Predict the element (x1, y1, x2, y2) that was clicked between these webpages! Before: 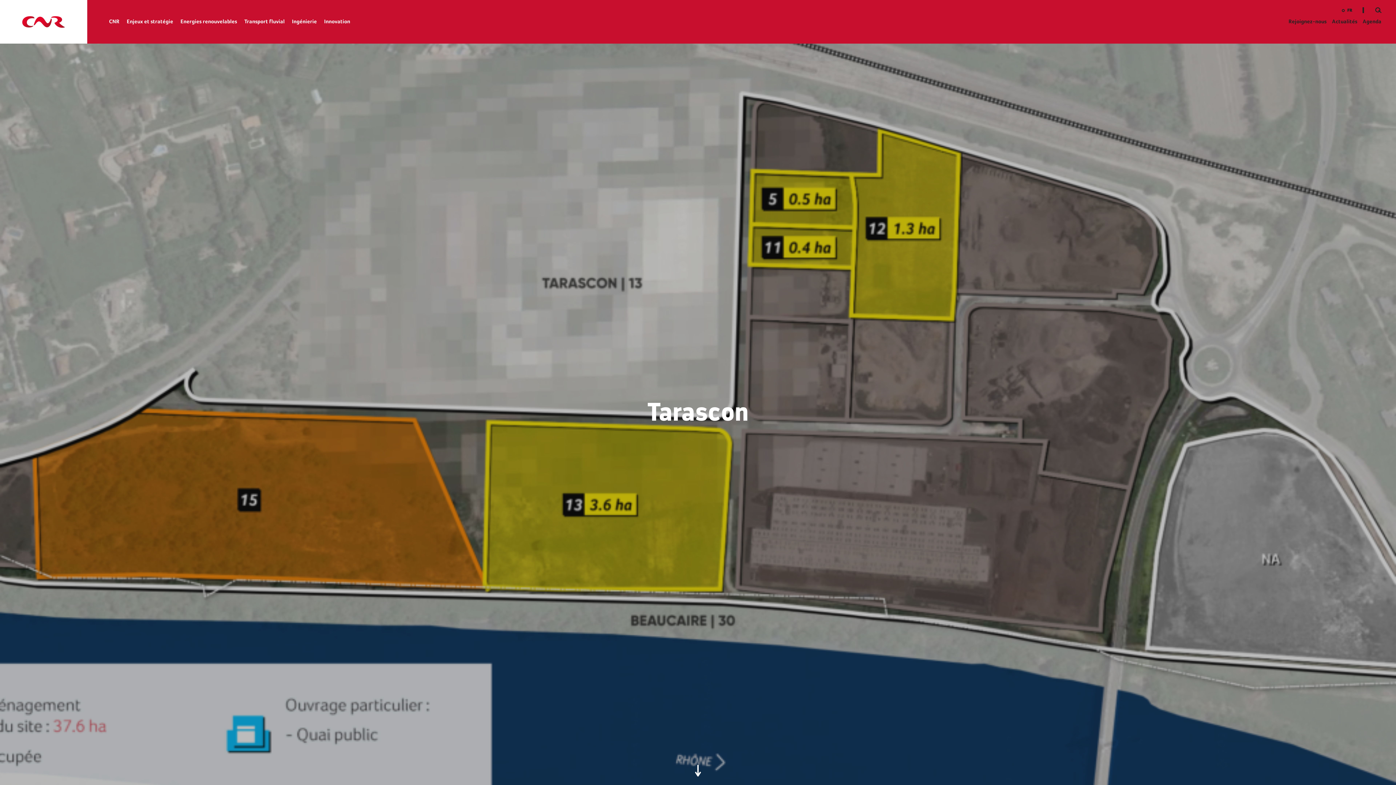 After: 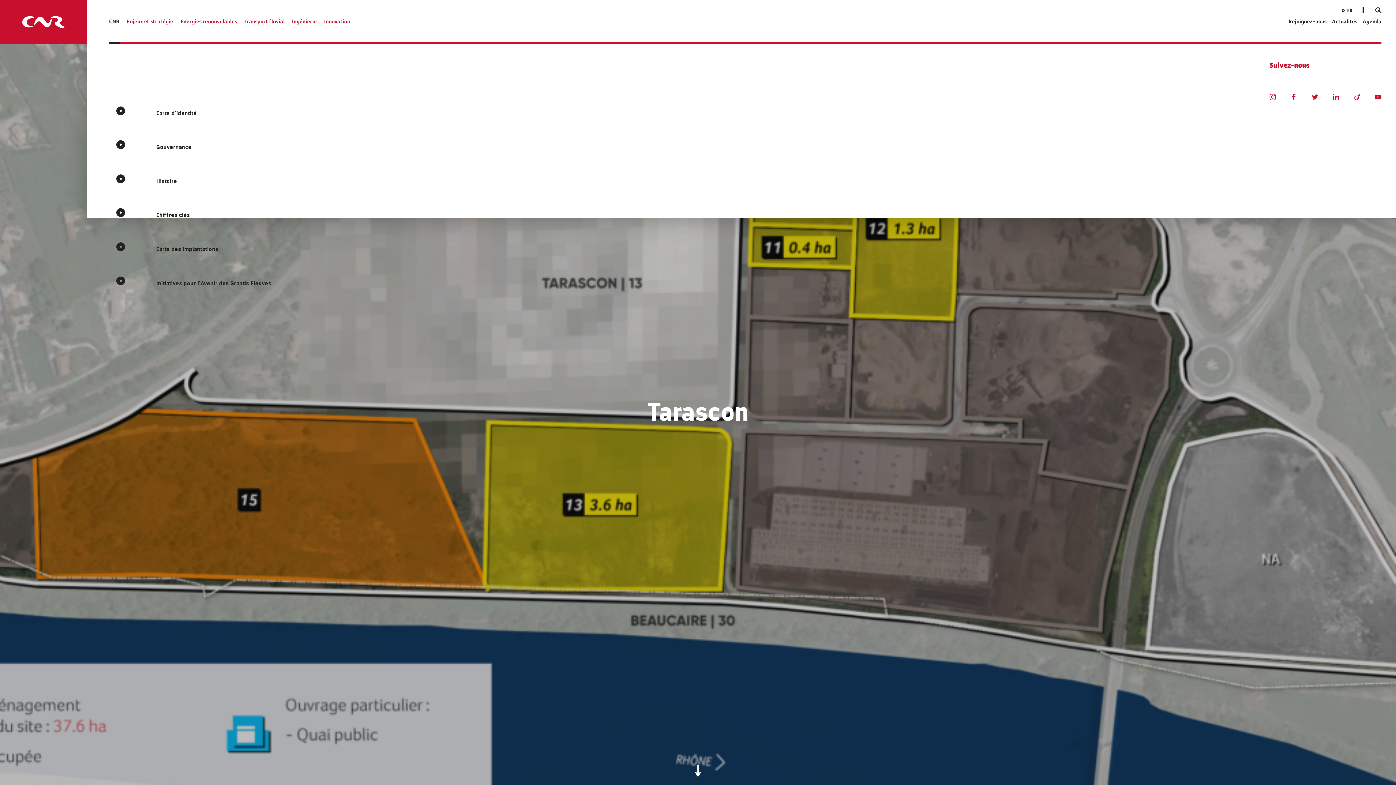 Action: bbox: (109, 19, 119, 24) label: CNR